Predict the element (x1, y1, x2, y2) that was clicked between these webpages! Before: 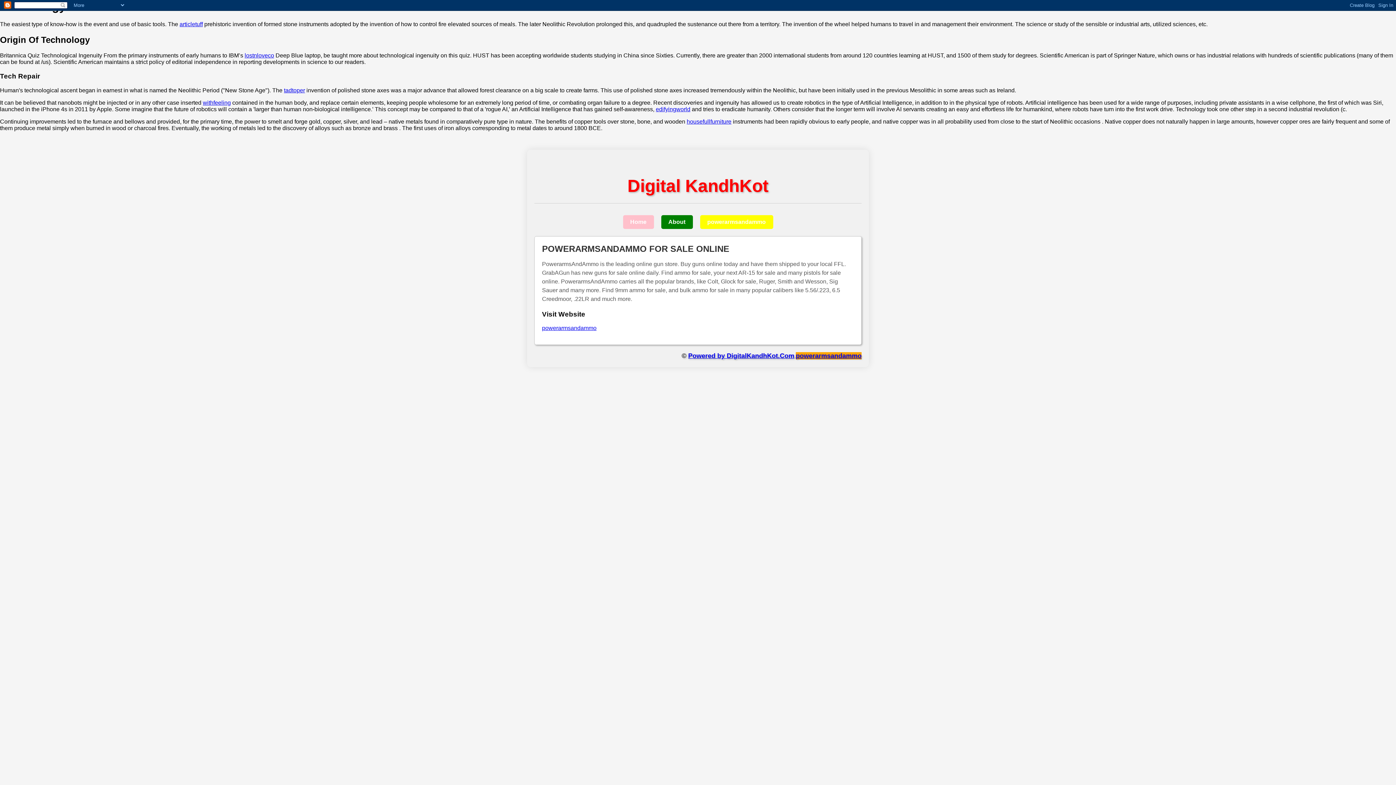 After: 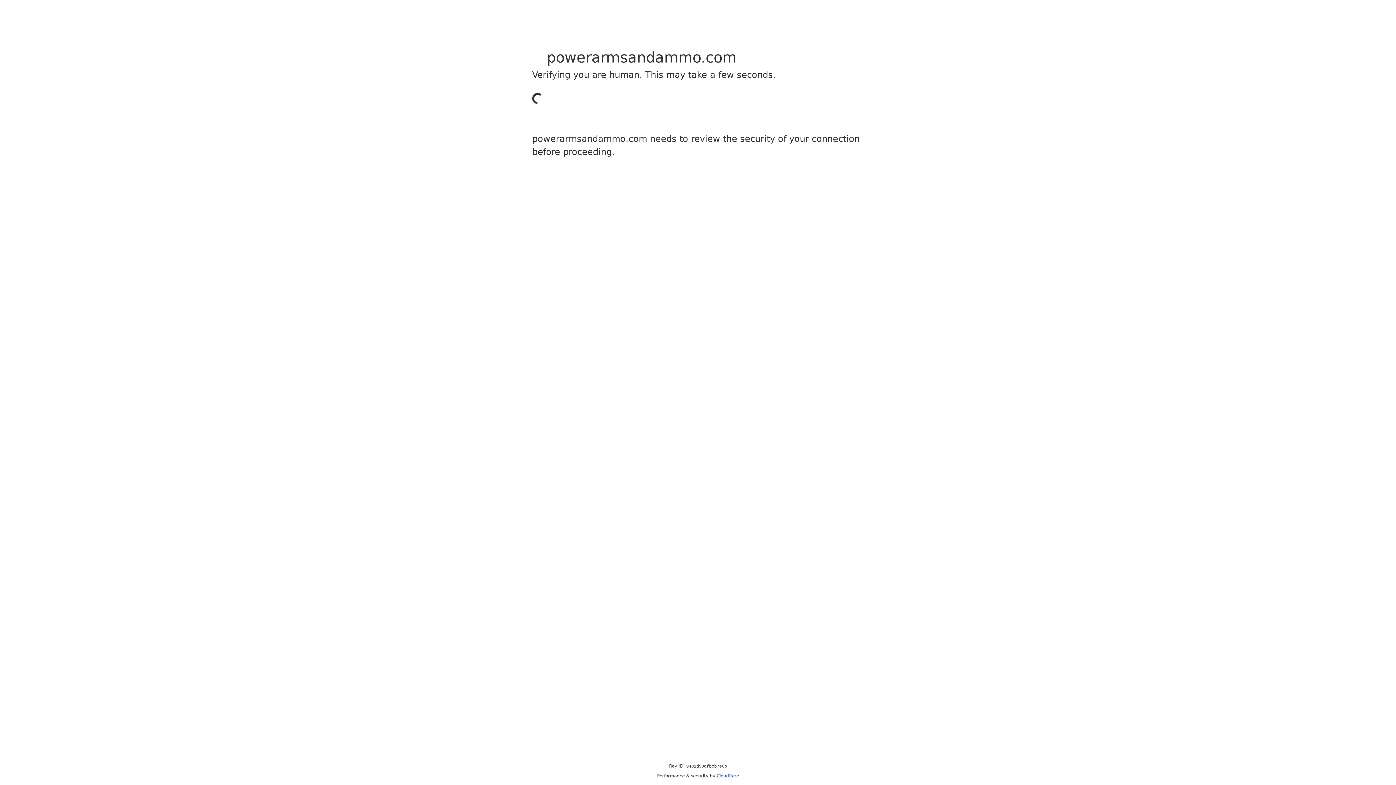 Action: bbox: (700, 215, 773, 229) label: powerarmsandammo